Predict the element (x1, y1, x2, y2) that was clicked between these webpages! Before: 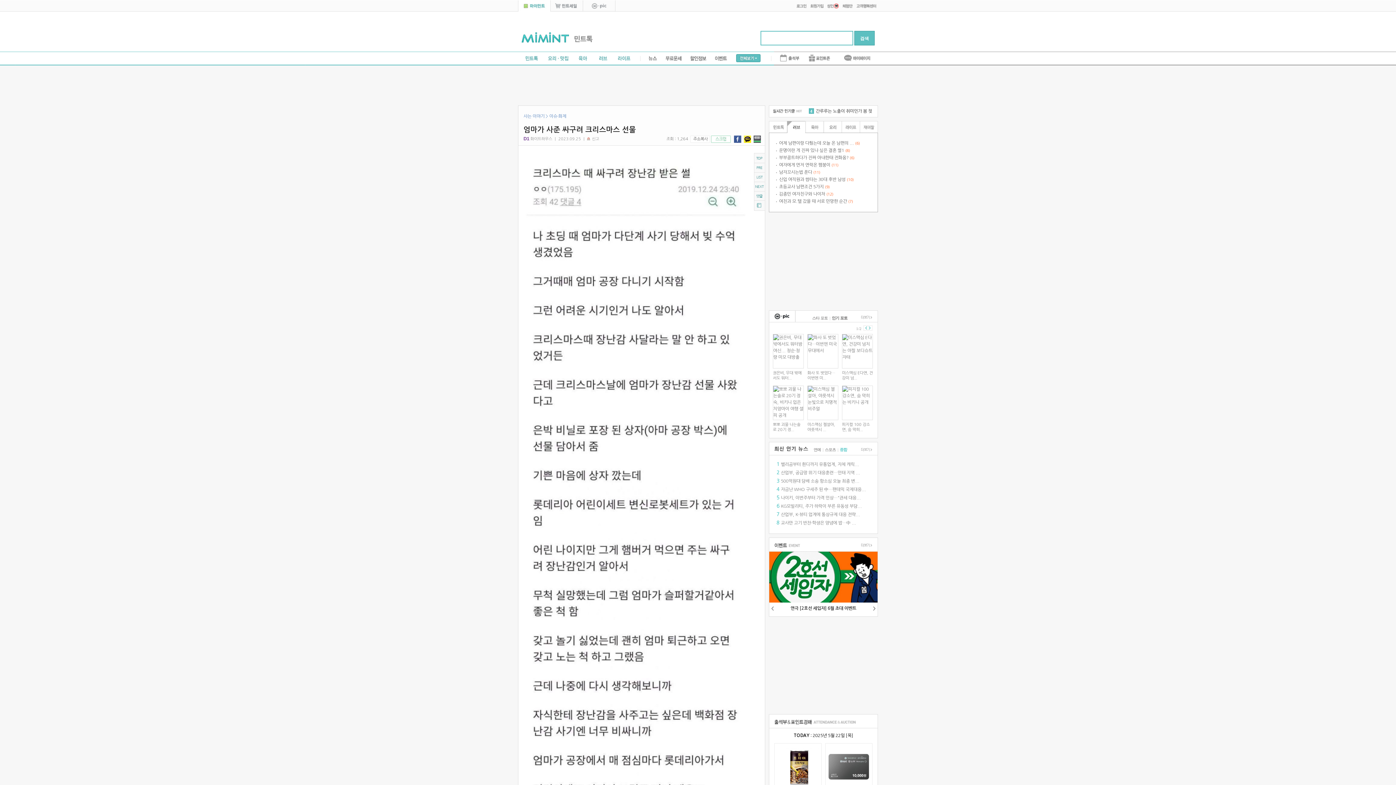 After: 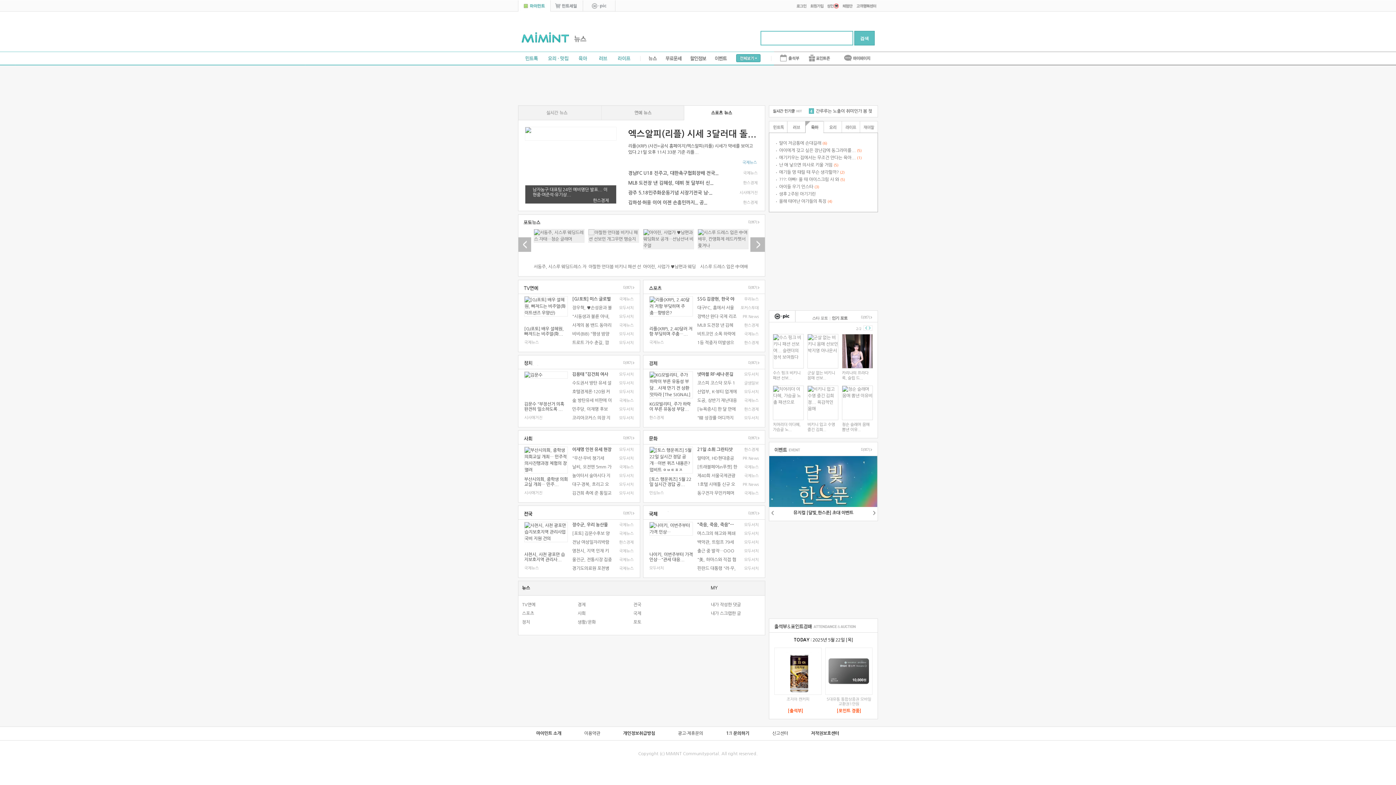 Action: label: 더보기 bbox: (861, 447, 872, 452)